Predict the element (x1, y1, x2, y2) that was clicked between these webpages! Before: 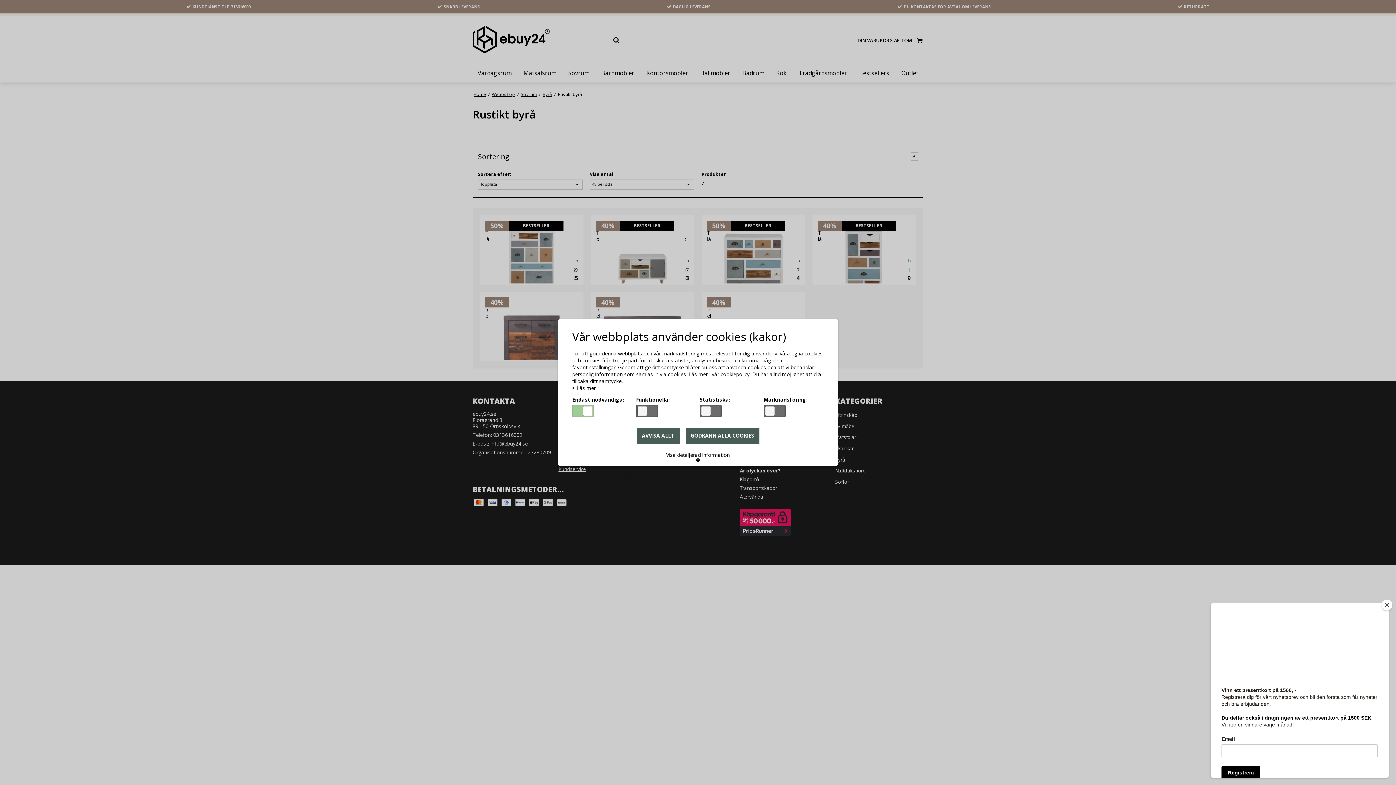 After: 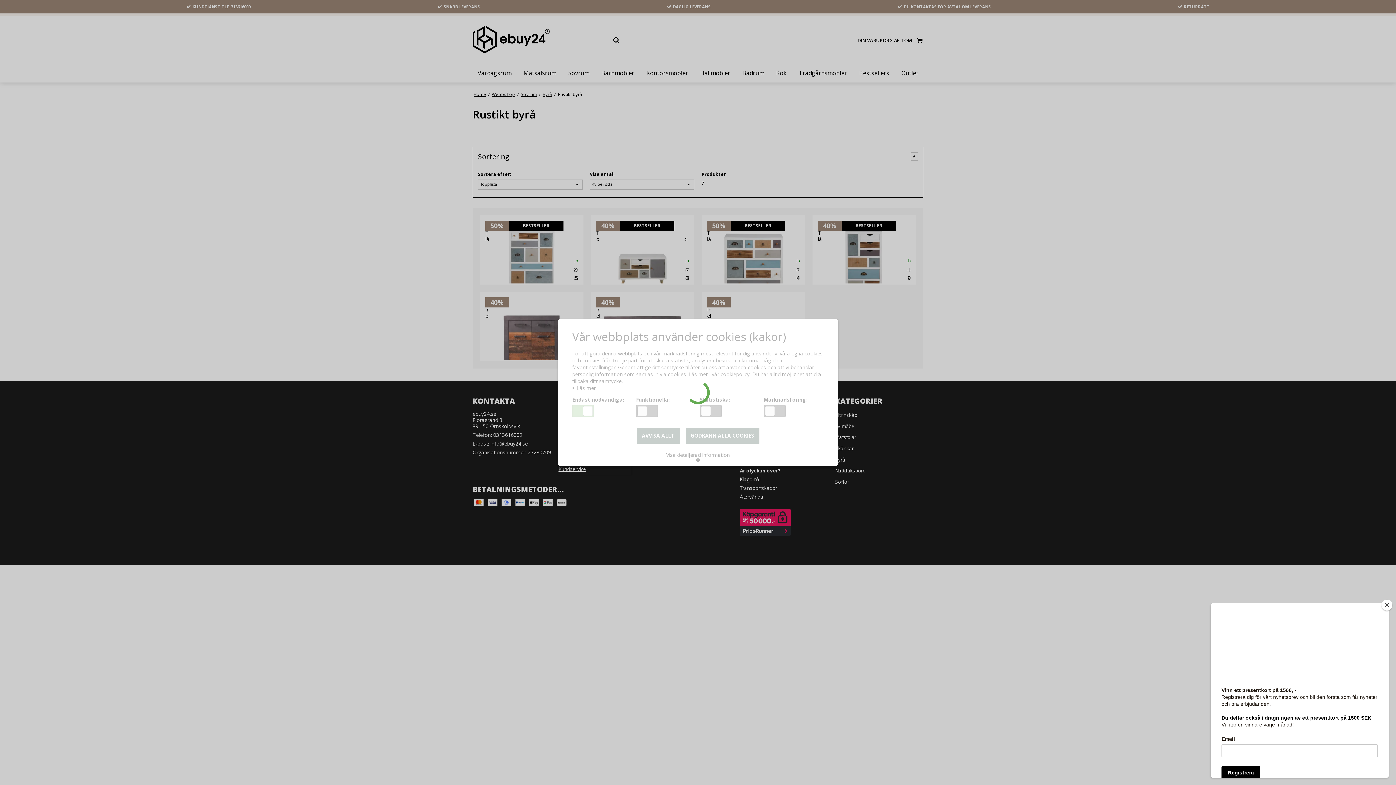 Action: label: AVVISA ALLT bbox: (636, 427, 680, 444)